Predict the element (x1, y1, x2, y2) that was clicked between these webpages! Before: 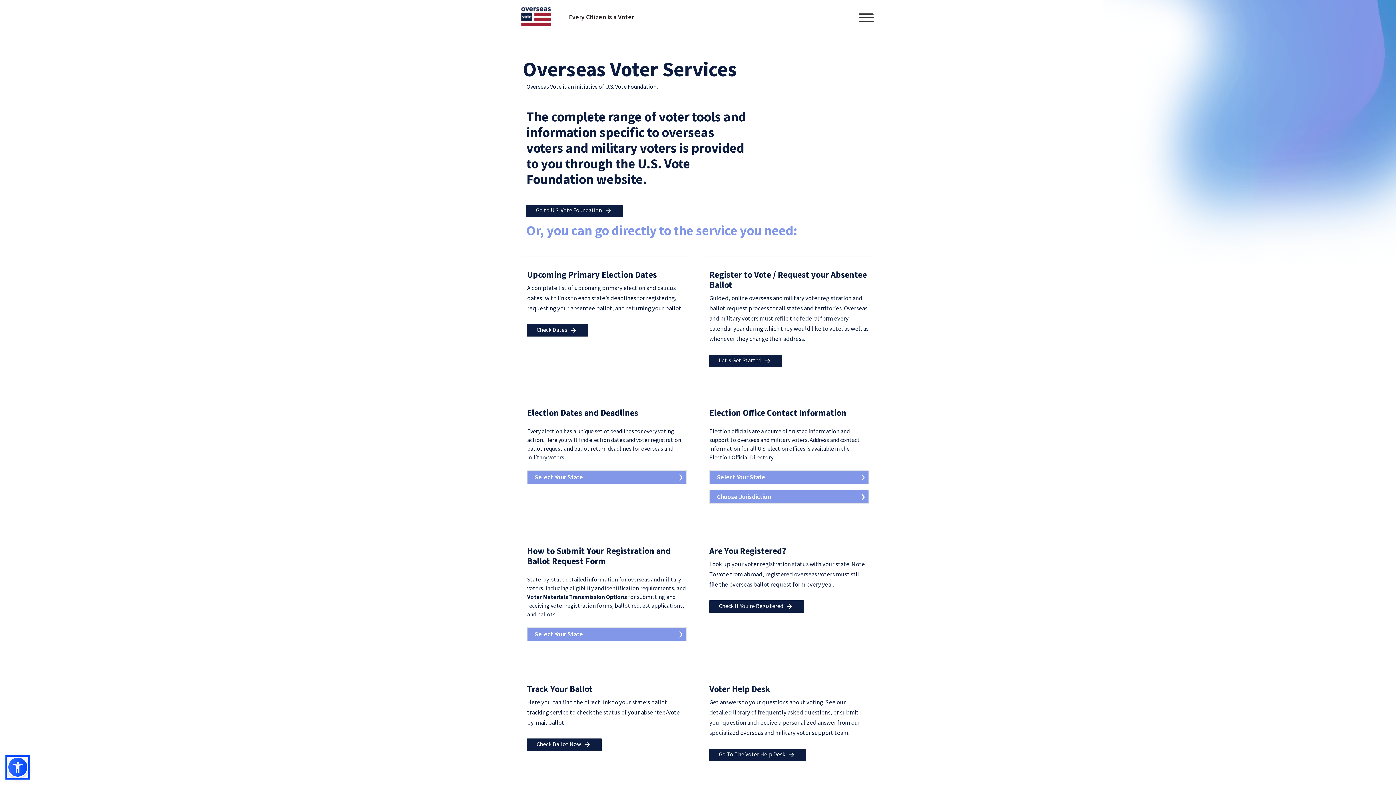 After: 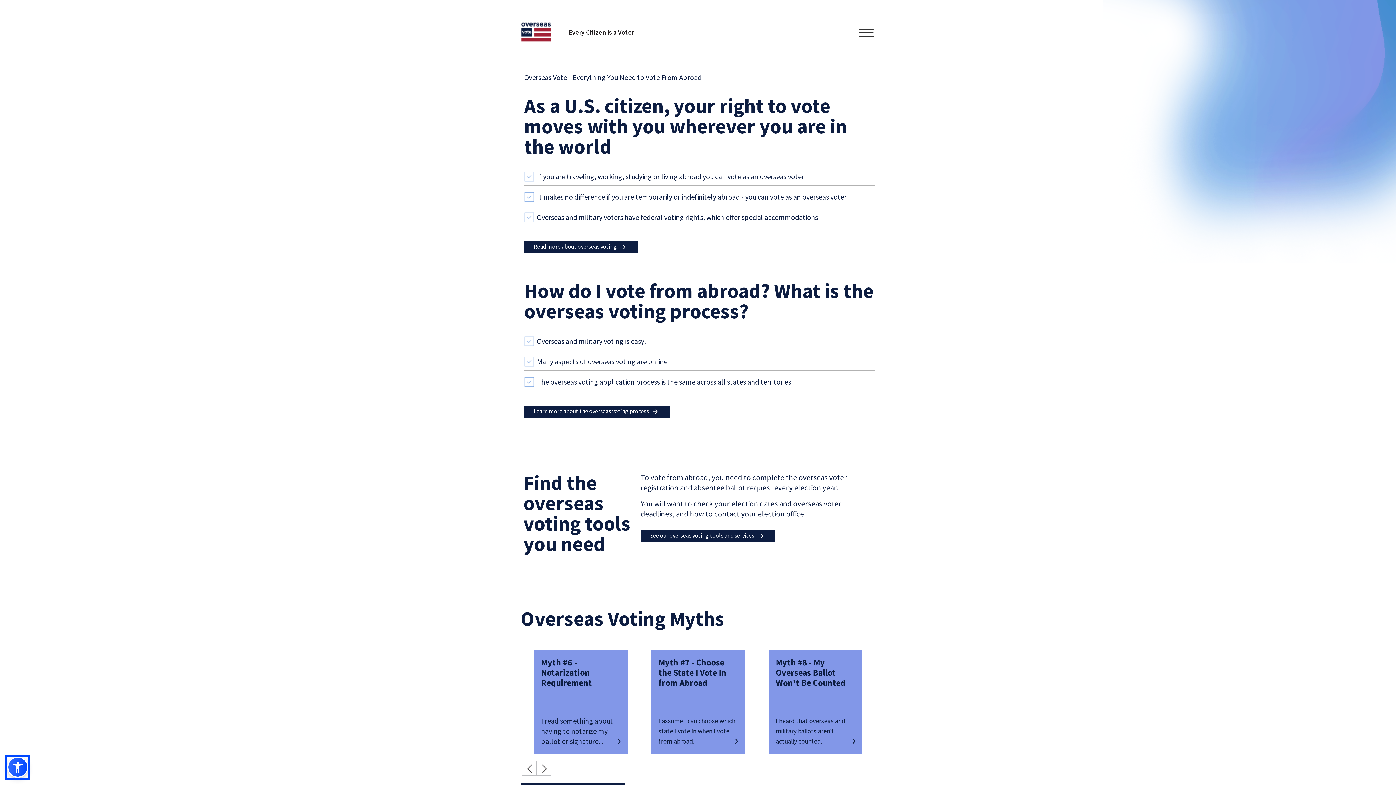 Action: bbox: (520, 6, 551, 26)